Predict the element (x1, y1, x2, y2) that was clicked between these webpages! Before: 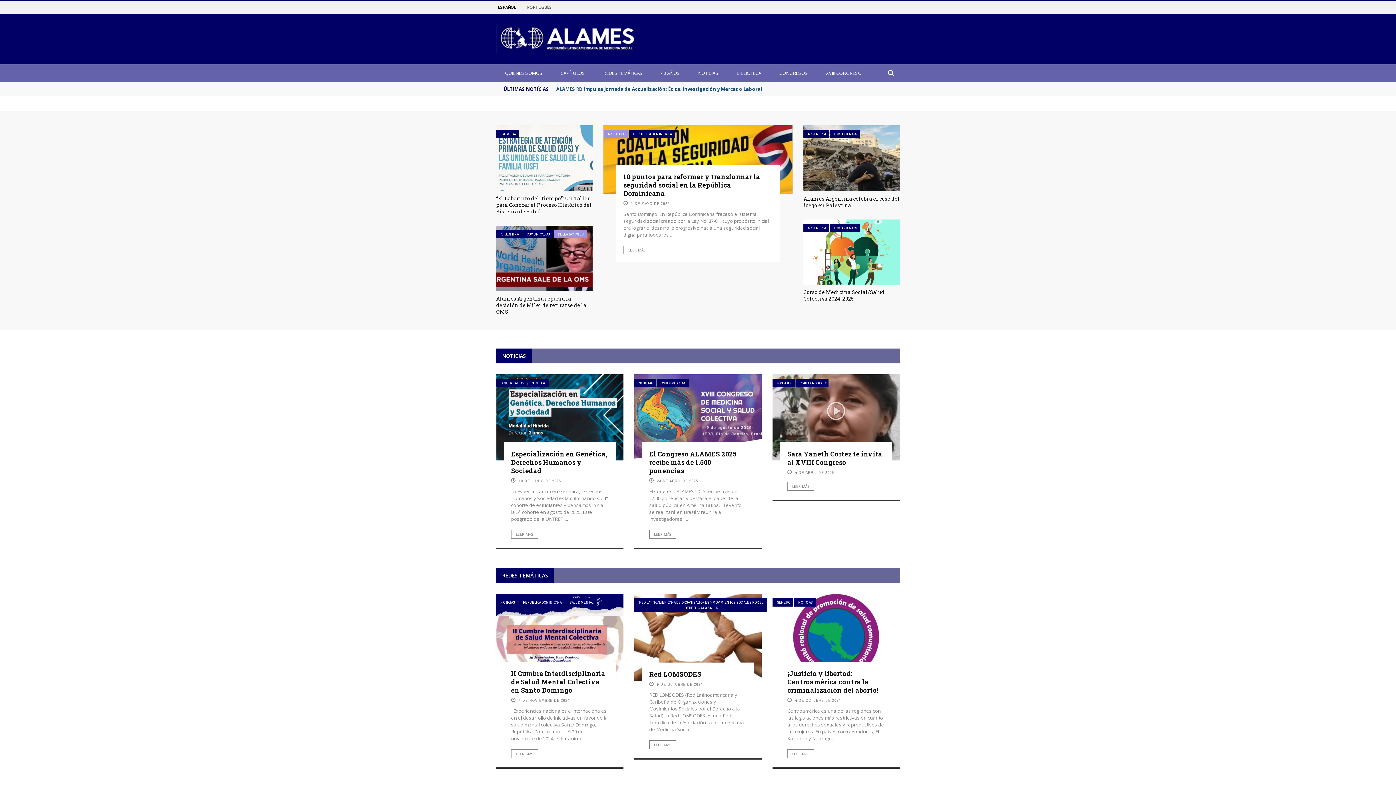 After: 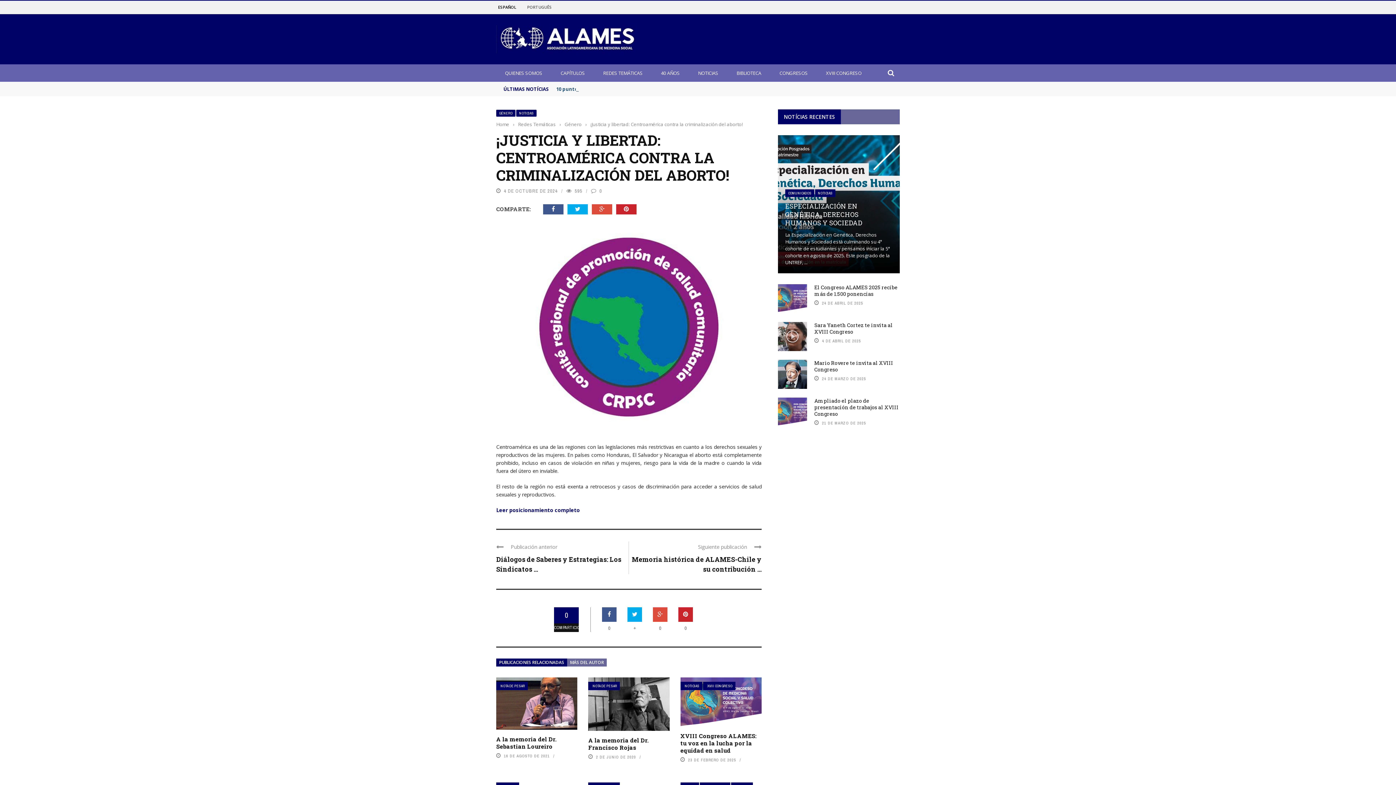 Action: bbox: (772, 594, 900, 680)